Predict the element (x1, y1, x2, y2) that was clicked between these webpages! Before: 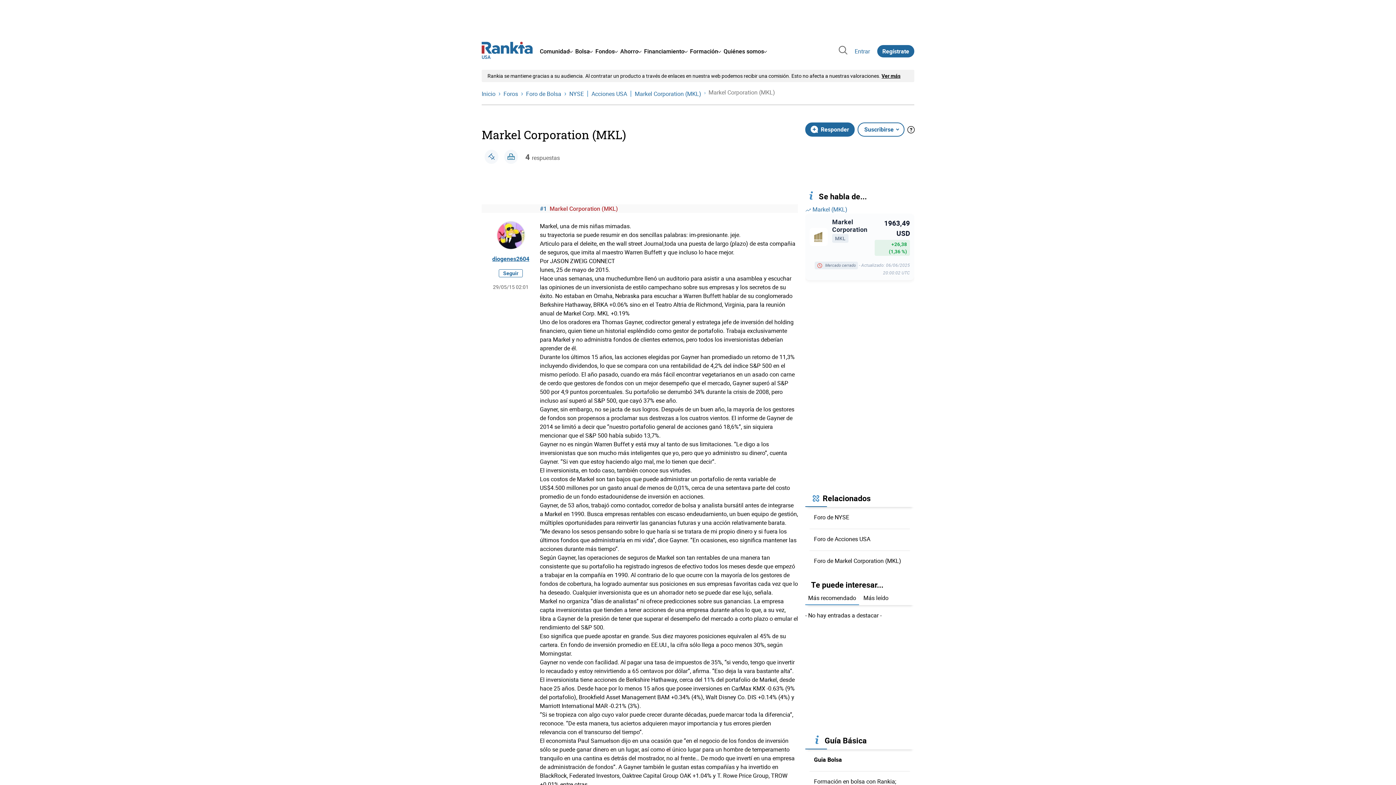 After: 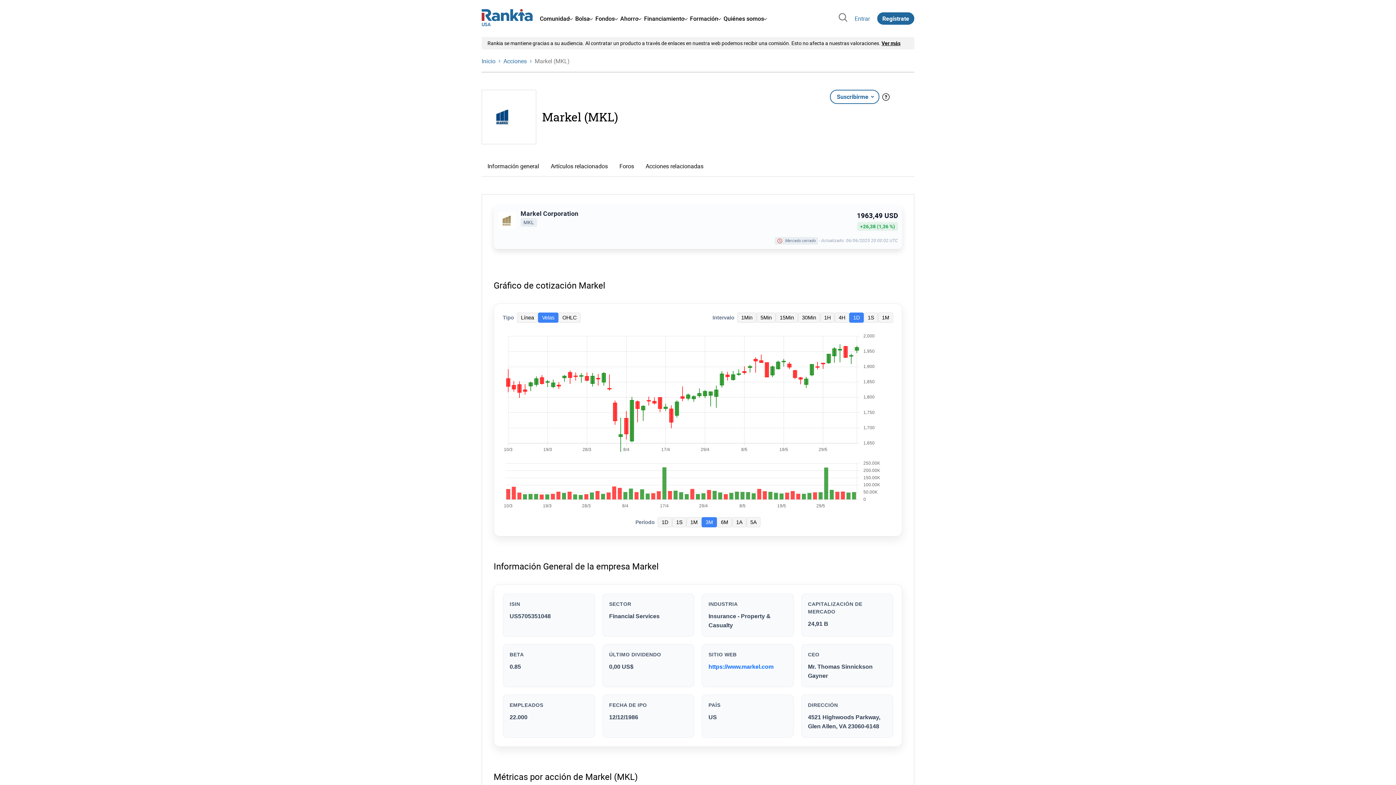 Action: label:  Markel (MKL) bbox: (805, 205, 847, 213)